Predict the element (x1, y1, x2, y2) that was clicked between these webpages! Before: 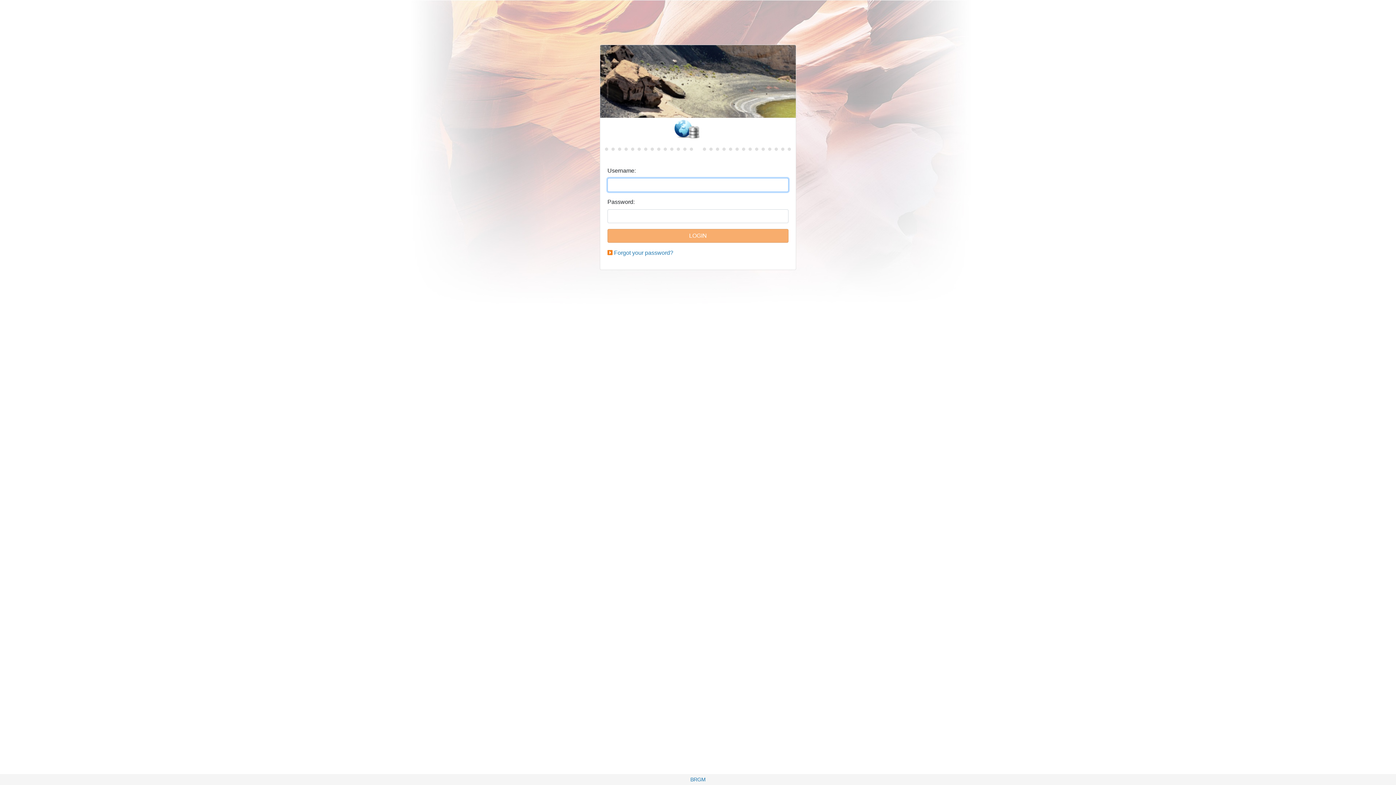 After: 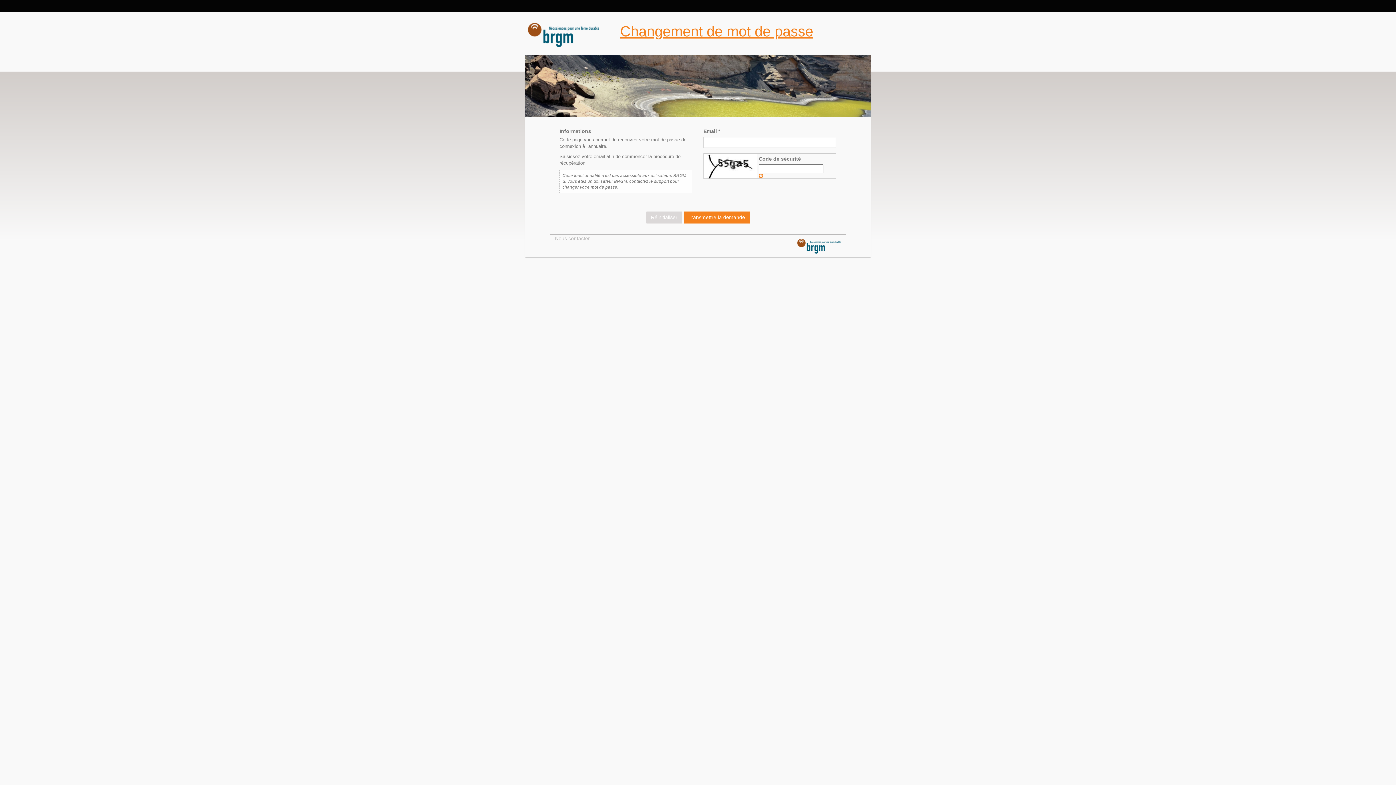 Action: label: Forgot your password? bbox: (614, 249, 673, 256)